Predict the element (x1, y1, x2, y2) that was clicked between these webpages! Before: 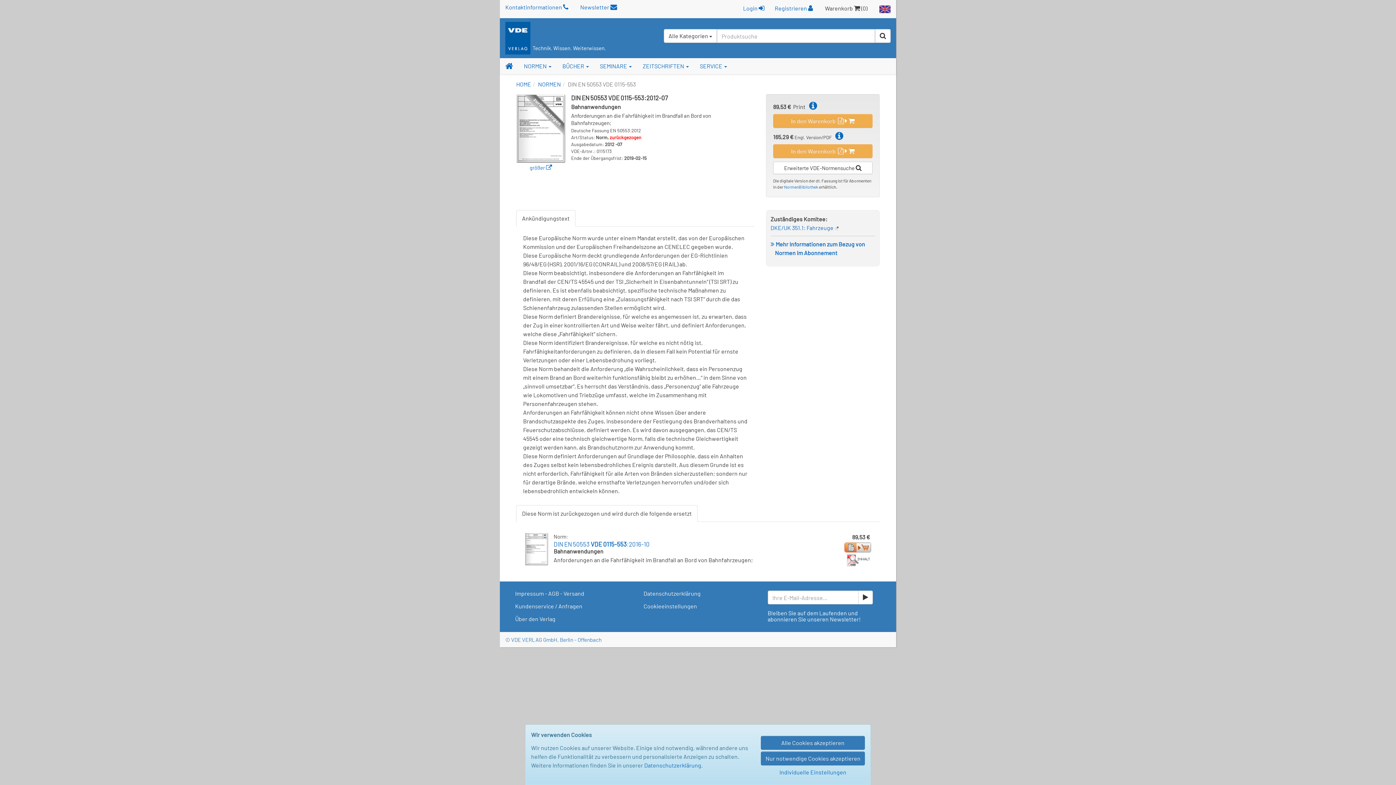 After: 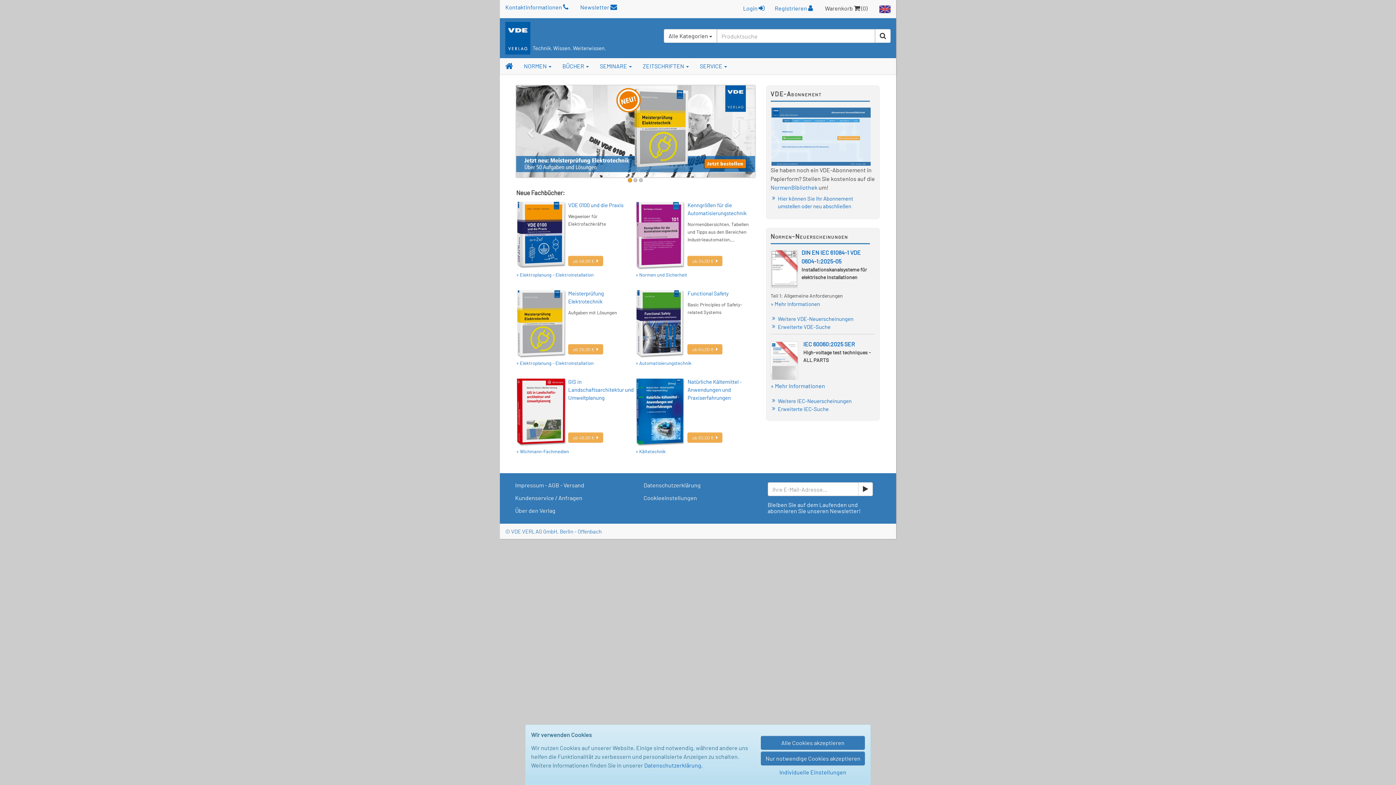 Action: bbox: (516, 80, 531, 87) label: HOME